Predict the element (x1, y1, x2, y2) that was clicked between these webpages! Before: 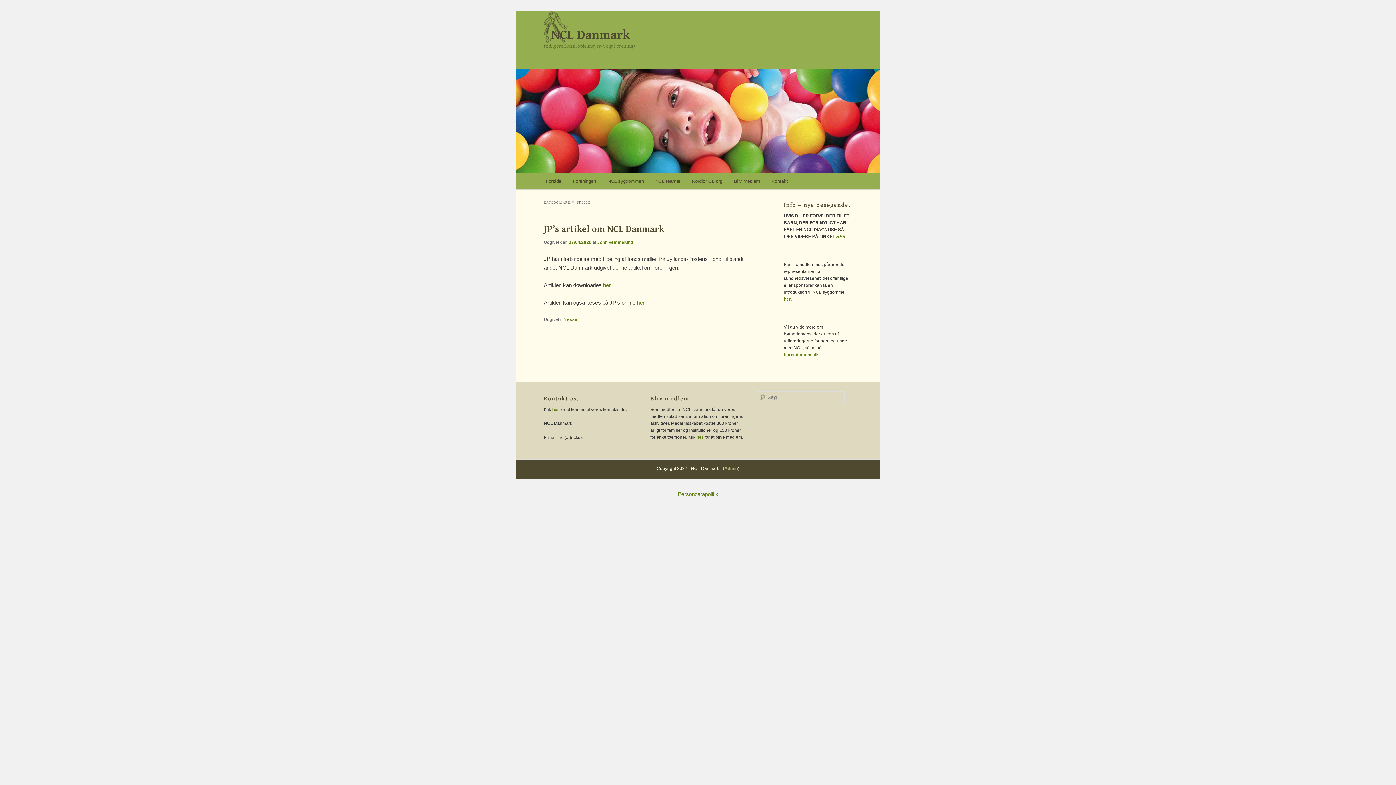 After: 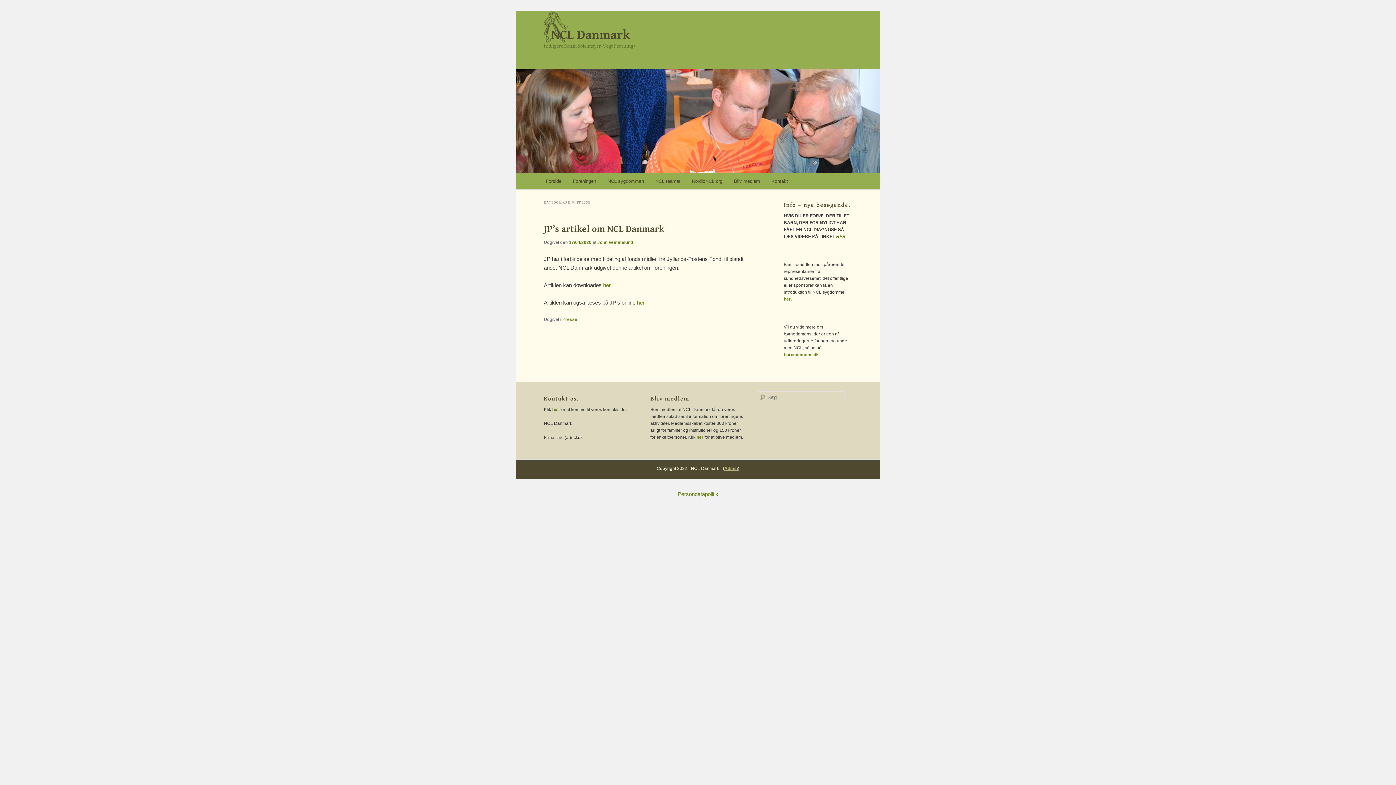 Action: label: Admin bbox: (724, 466, 738, 471)